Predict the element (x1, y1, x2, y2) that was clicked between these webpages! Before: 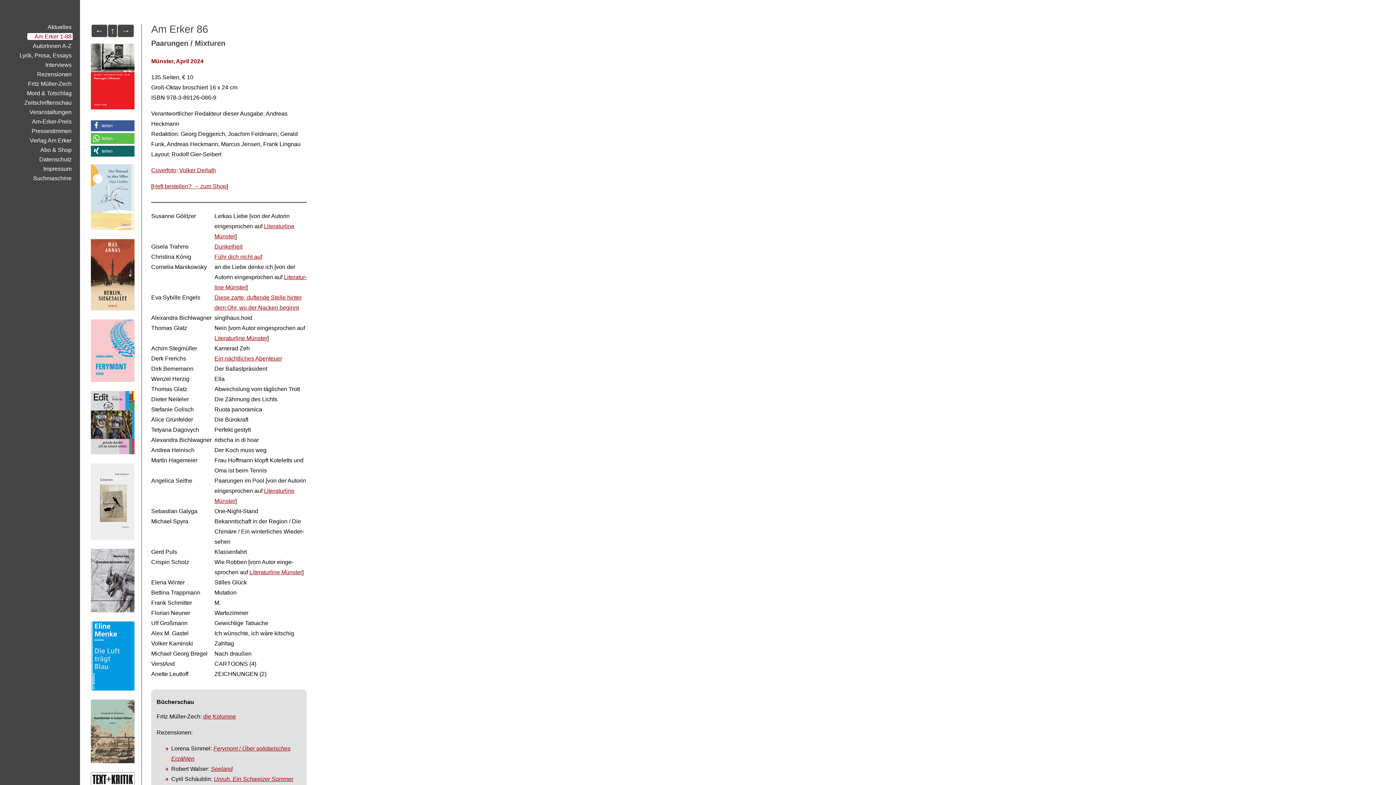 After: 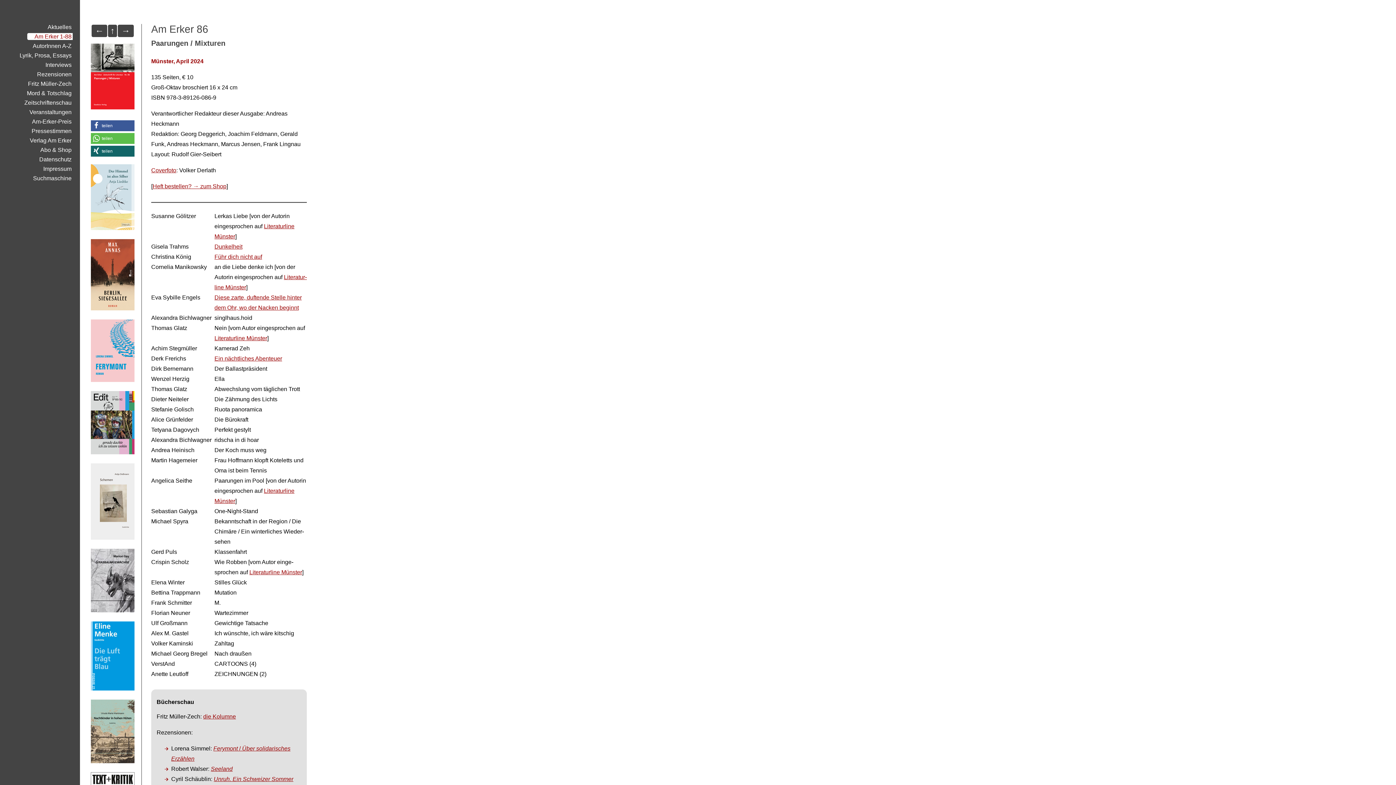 Action: label: Volker Derlath bbox: (179, 167, 216, 173)